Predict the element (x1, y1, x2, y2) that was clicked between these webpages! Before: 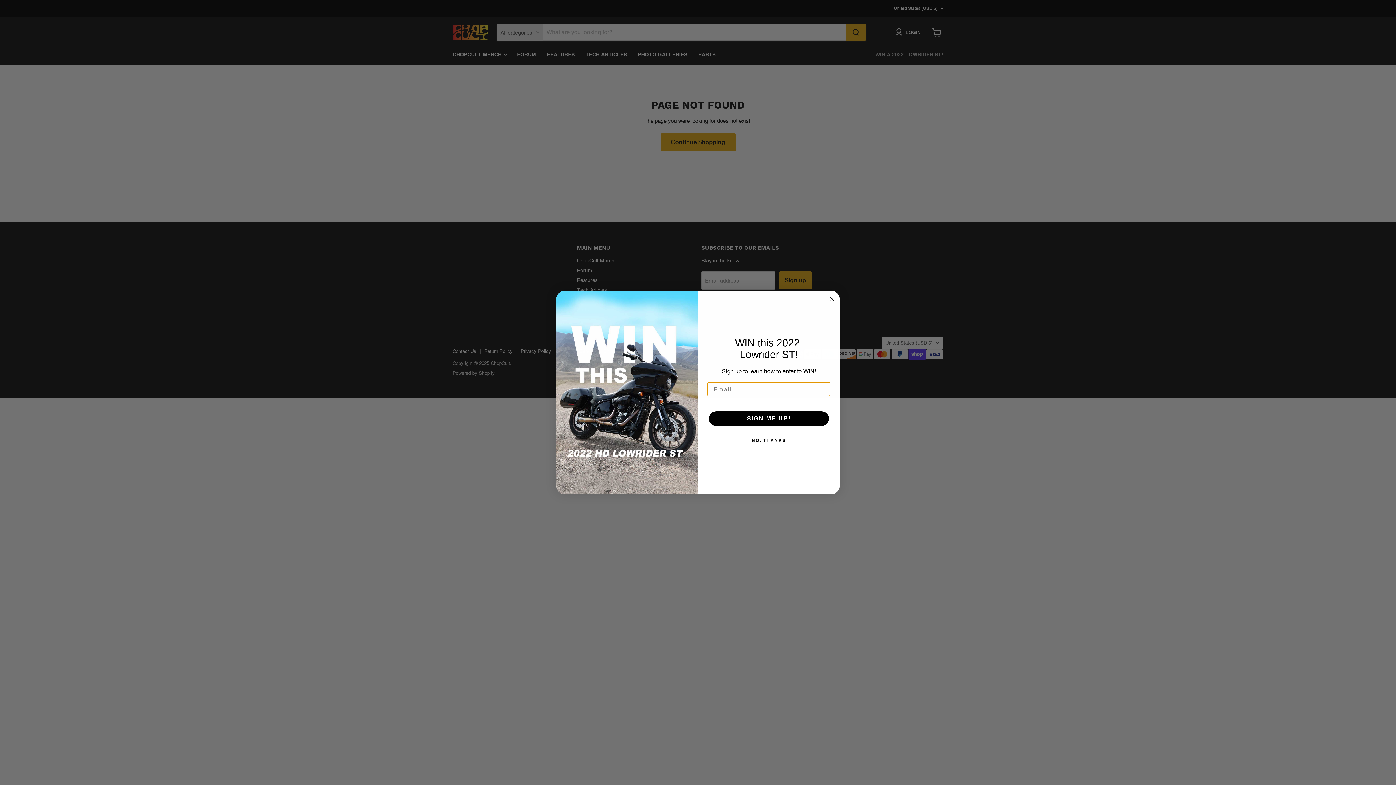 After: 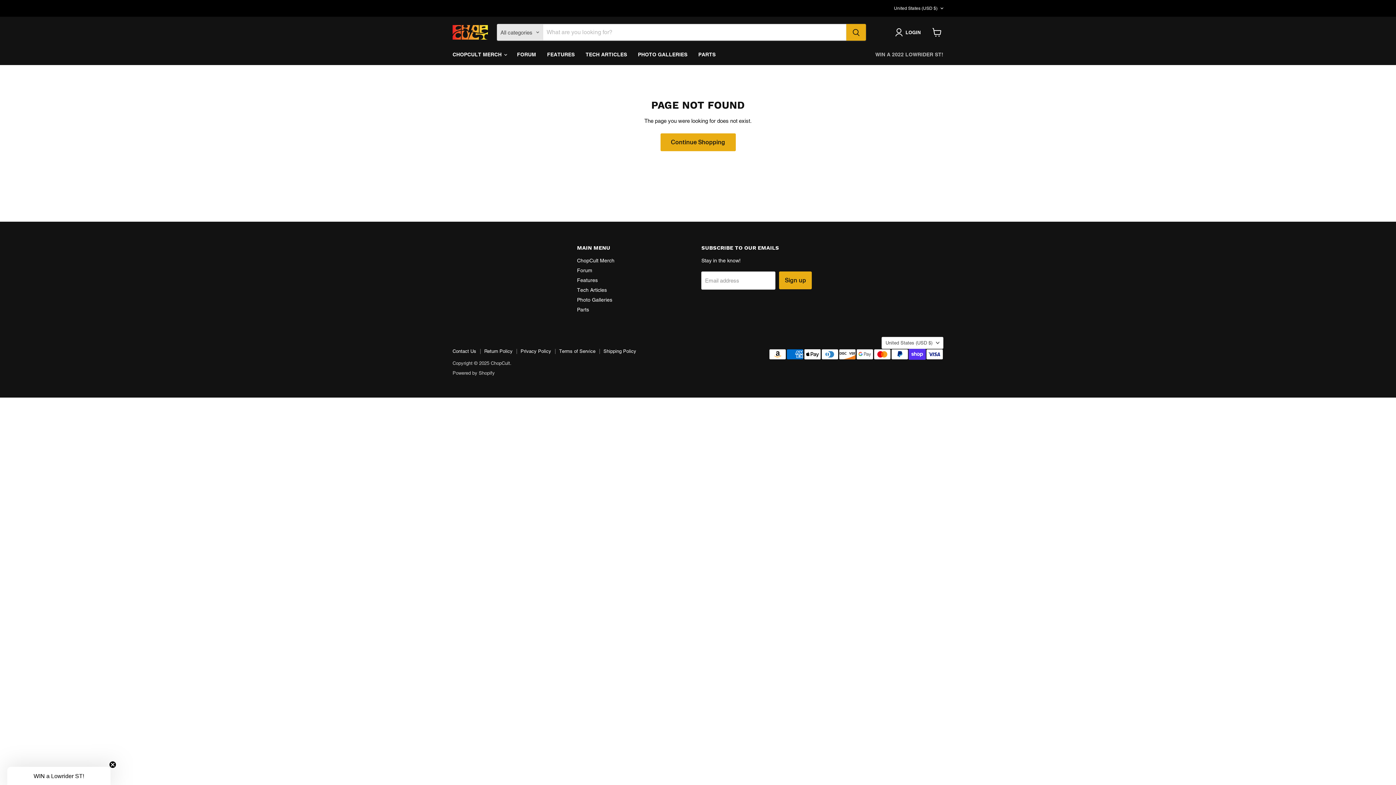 Action: bbox: (707, 433, 830, 447) label: NO, THANKS